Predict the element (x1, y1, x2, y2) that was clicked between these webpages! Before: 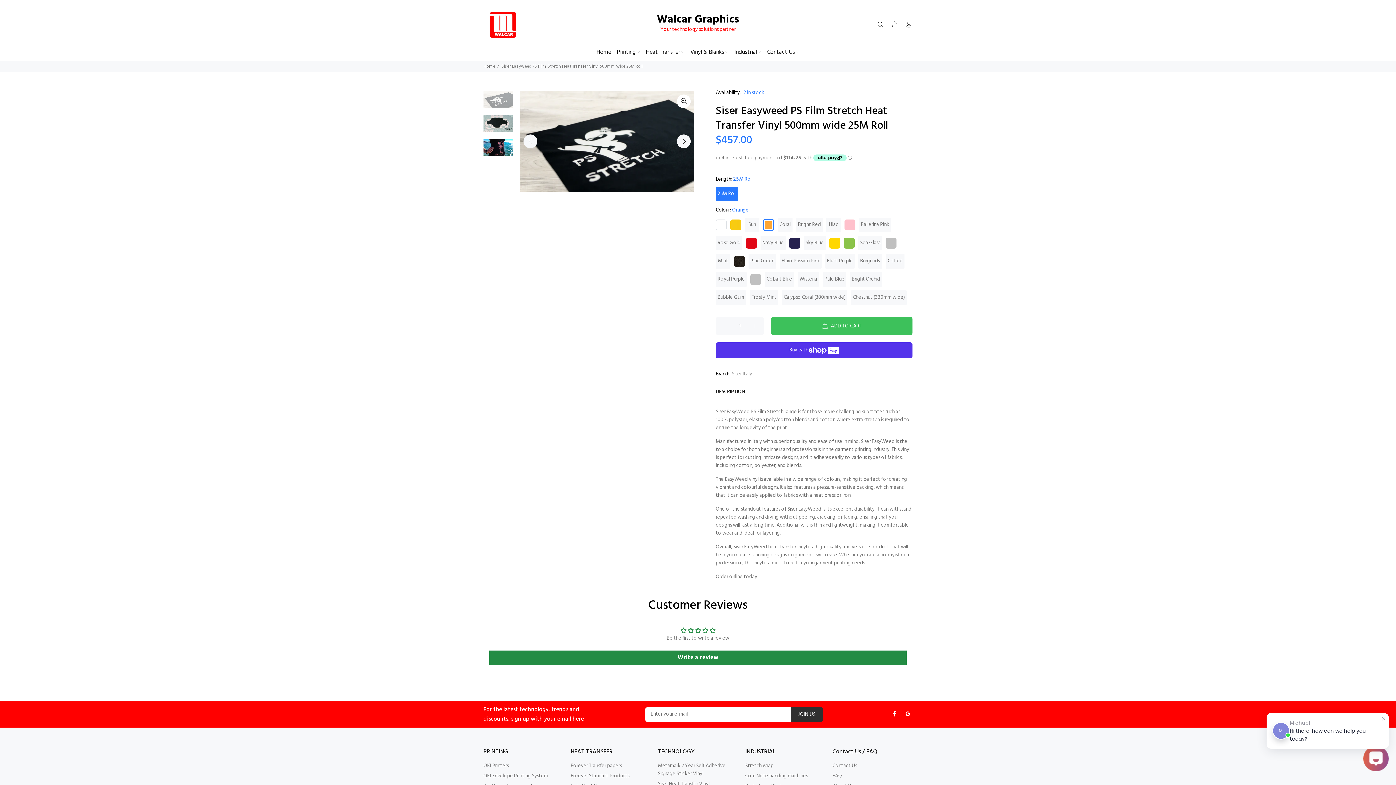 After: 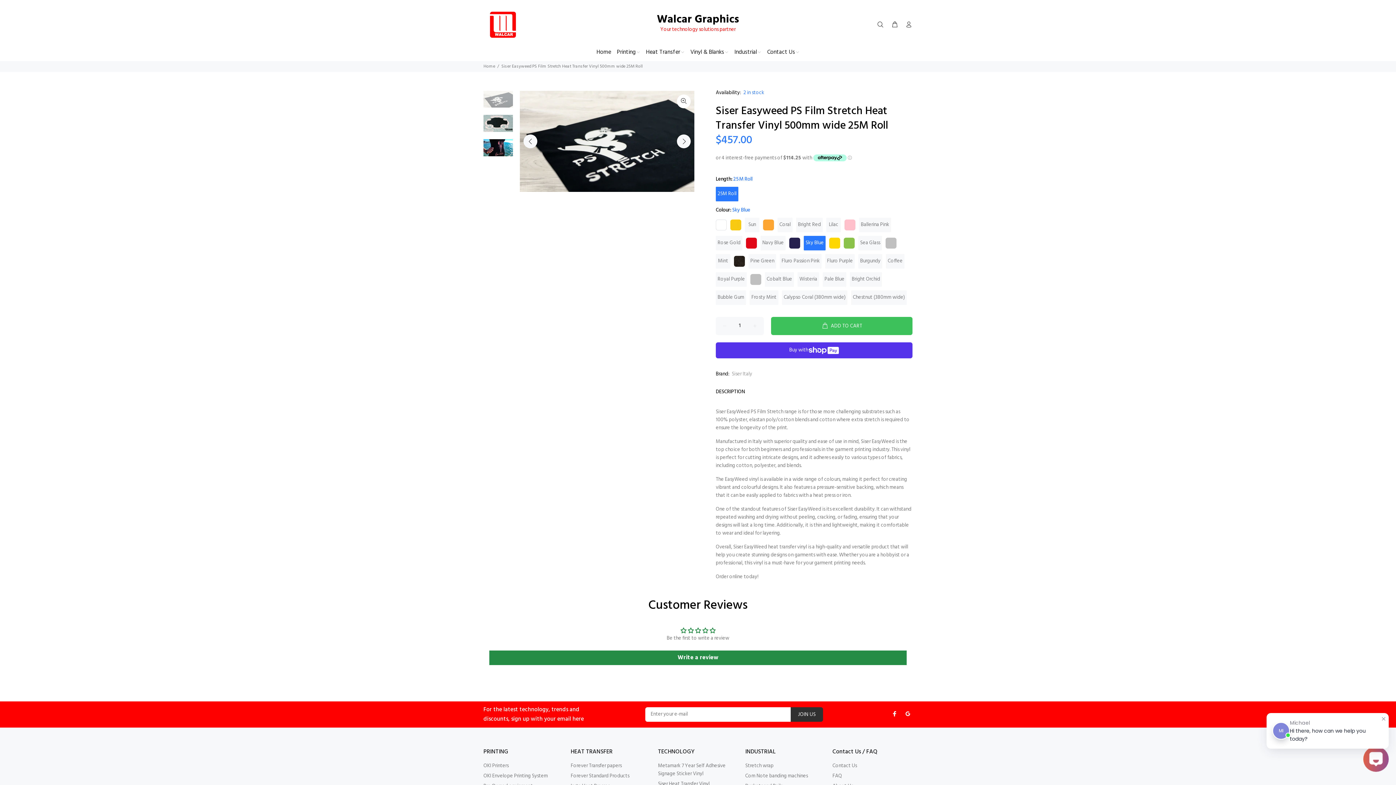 Action: bbox: (804, 235, 825, 250) label: Sky Blue